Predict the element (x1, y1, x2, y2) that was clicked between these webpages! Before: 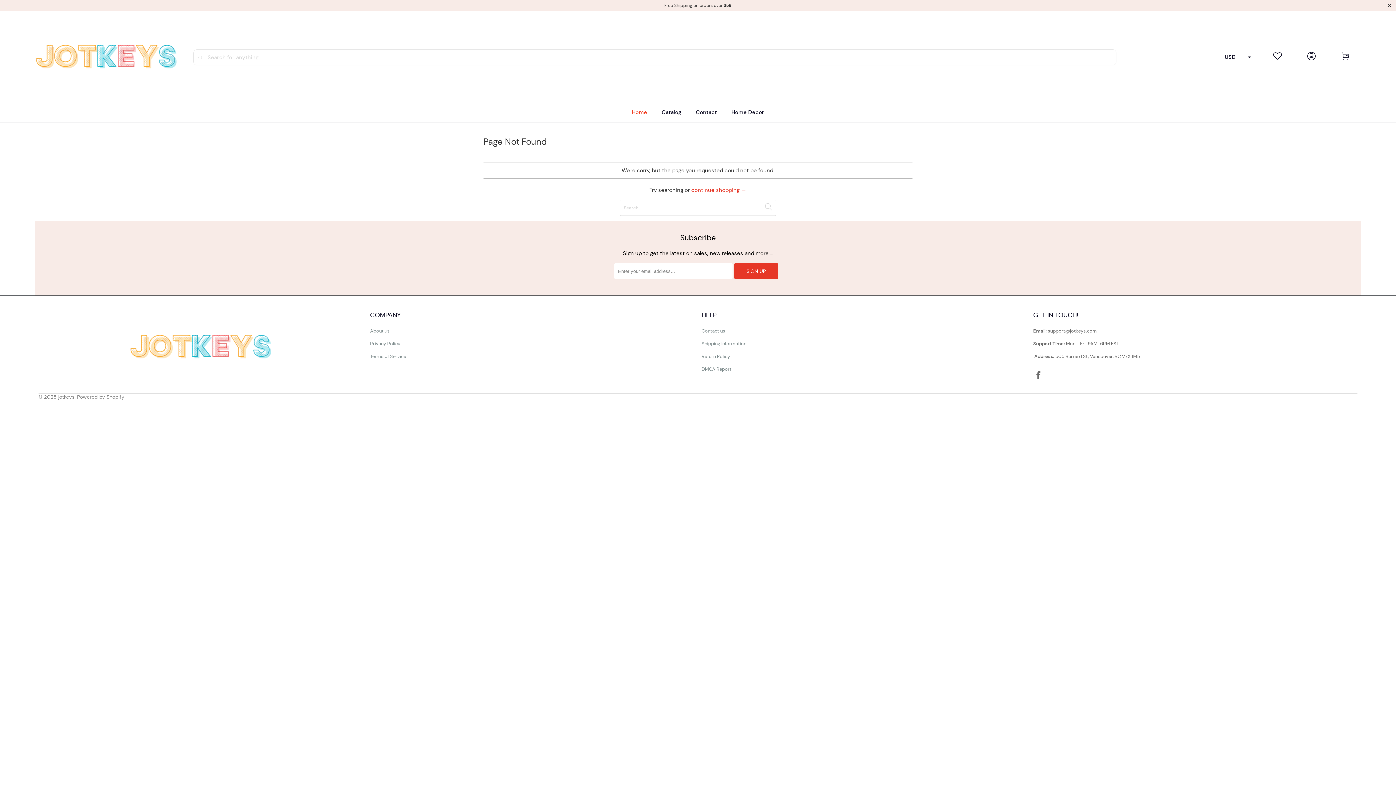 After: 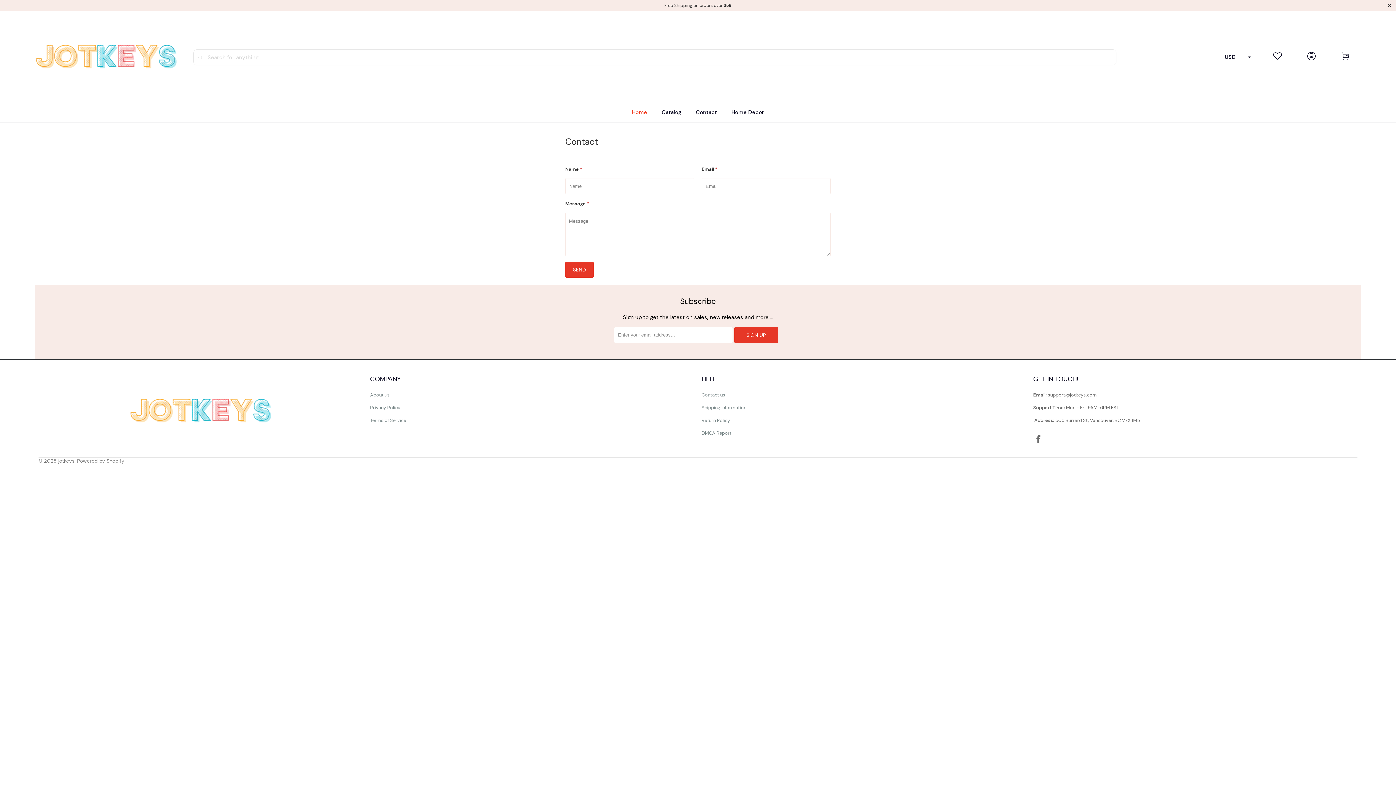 Action: label: Contact bbox: (696, 103, 717, 121)